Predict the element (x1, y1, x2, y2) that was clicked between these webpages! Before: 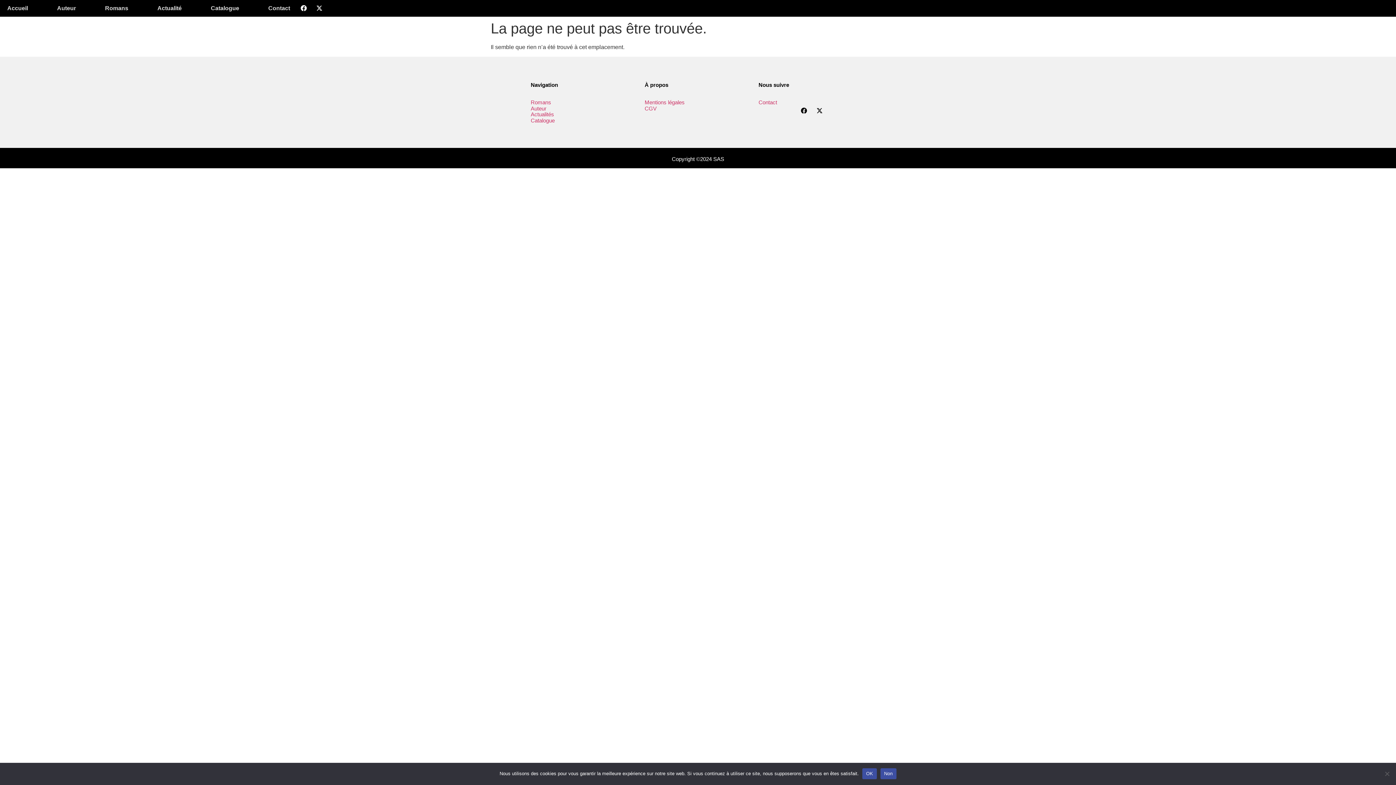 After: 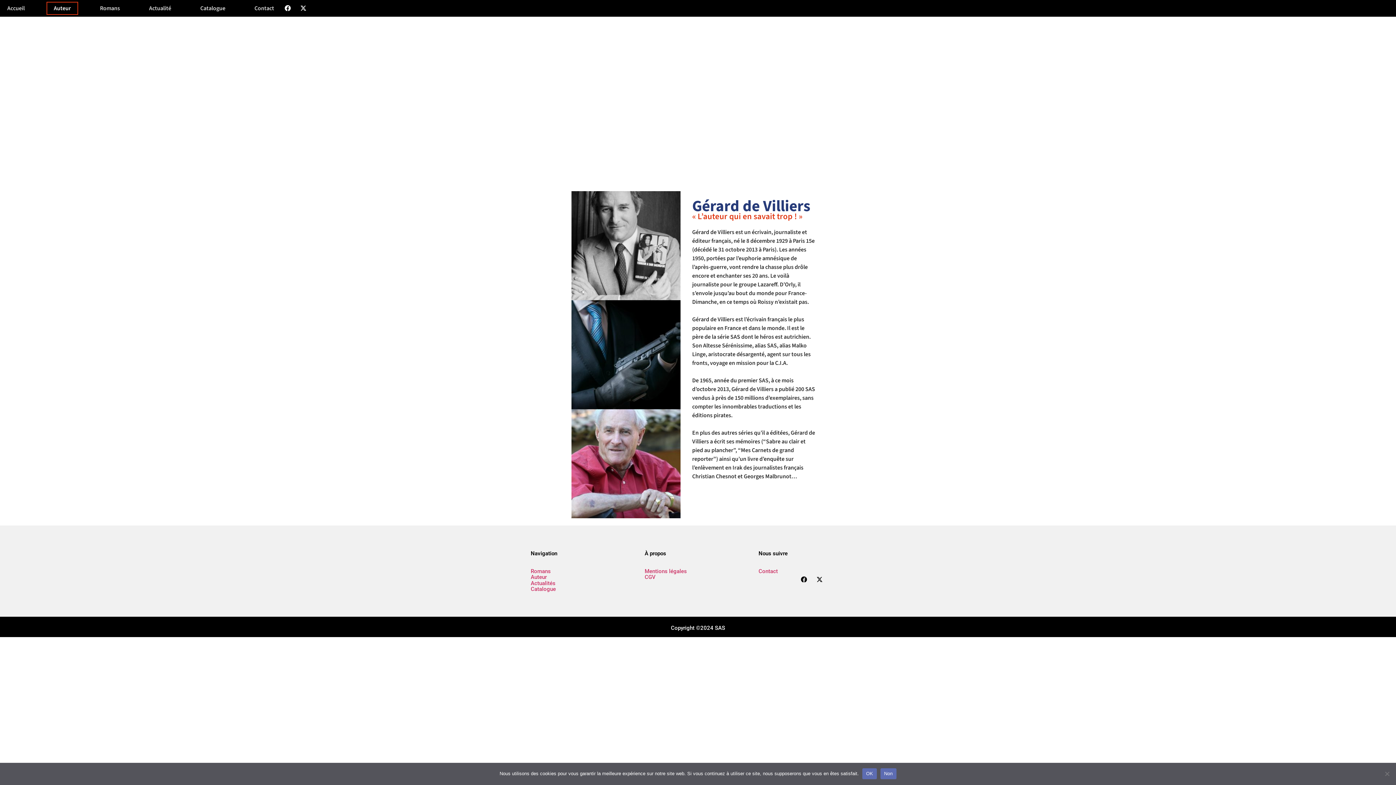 Action: label: Auteur bbox: (49, 1, 83, 14)